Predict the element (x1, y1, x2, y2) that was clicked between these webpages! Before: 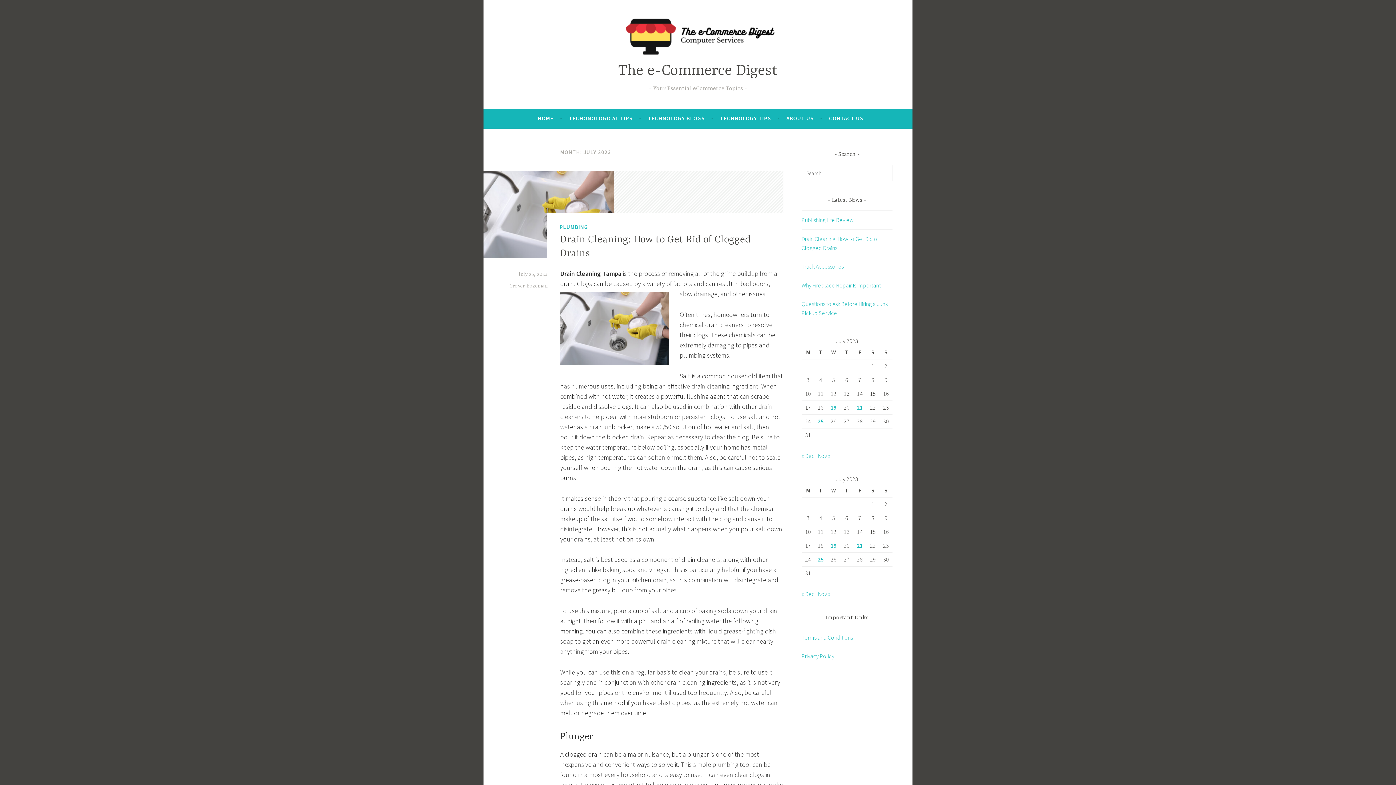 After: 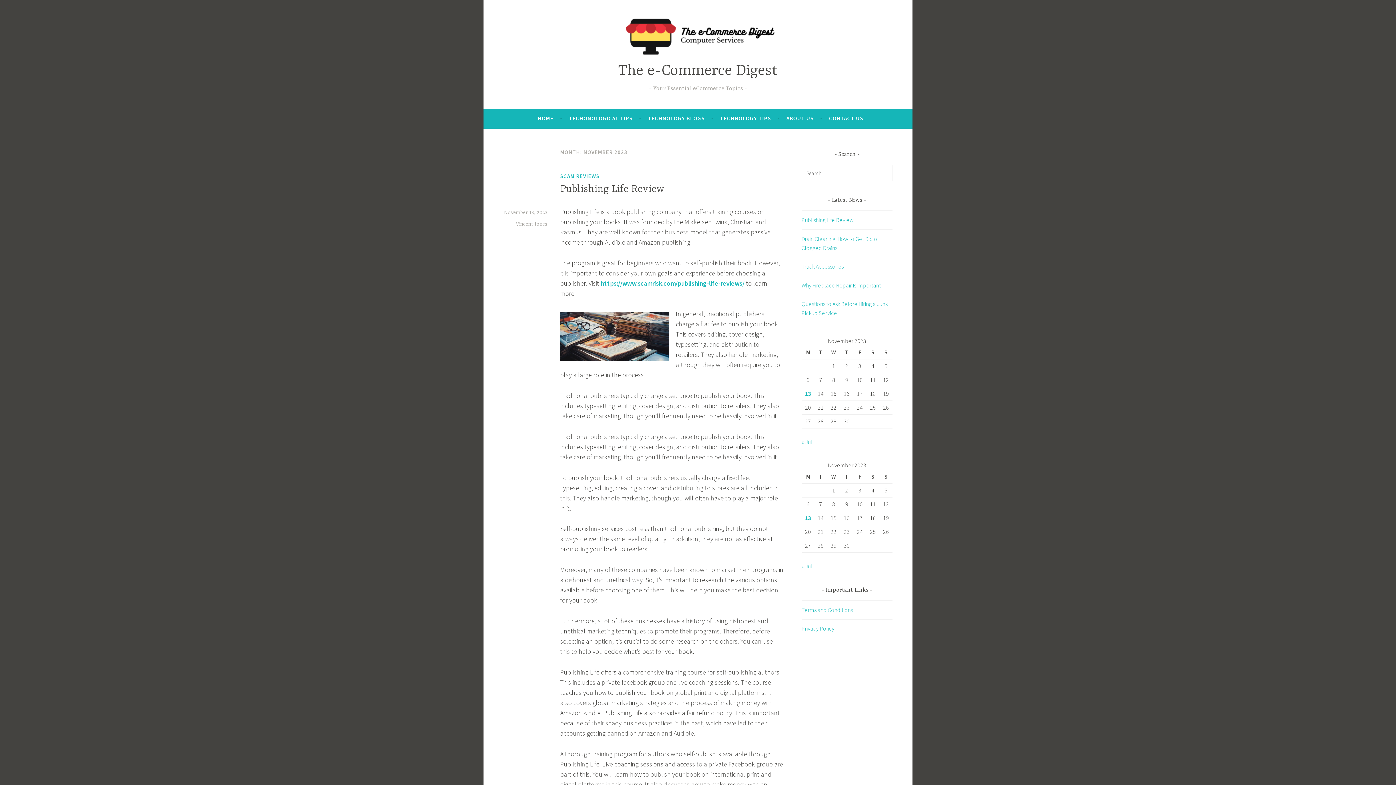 Action: bbox: (818, 452, 830, 459) label: Nov »